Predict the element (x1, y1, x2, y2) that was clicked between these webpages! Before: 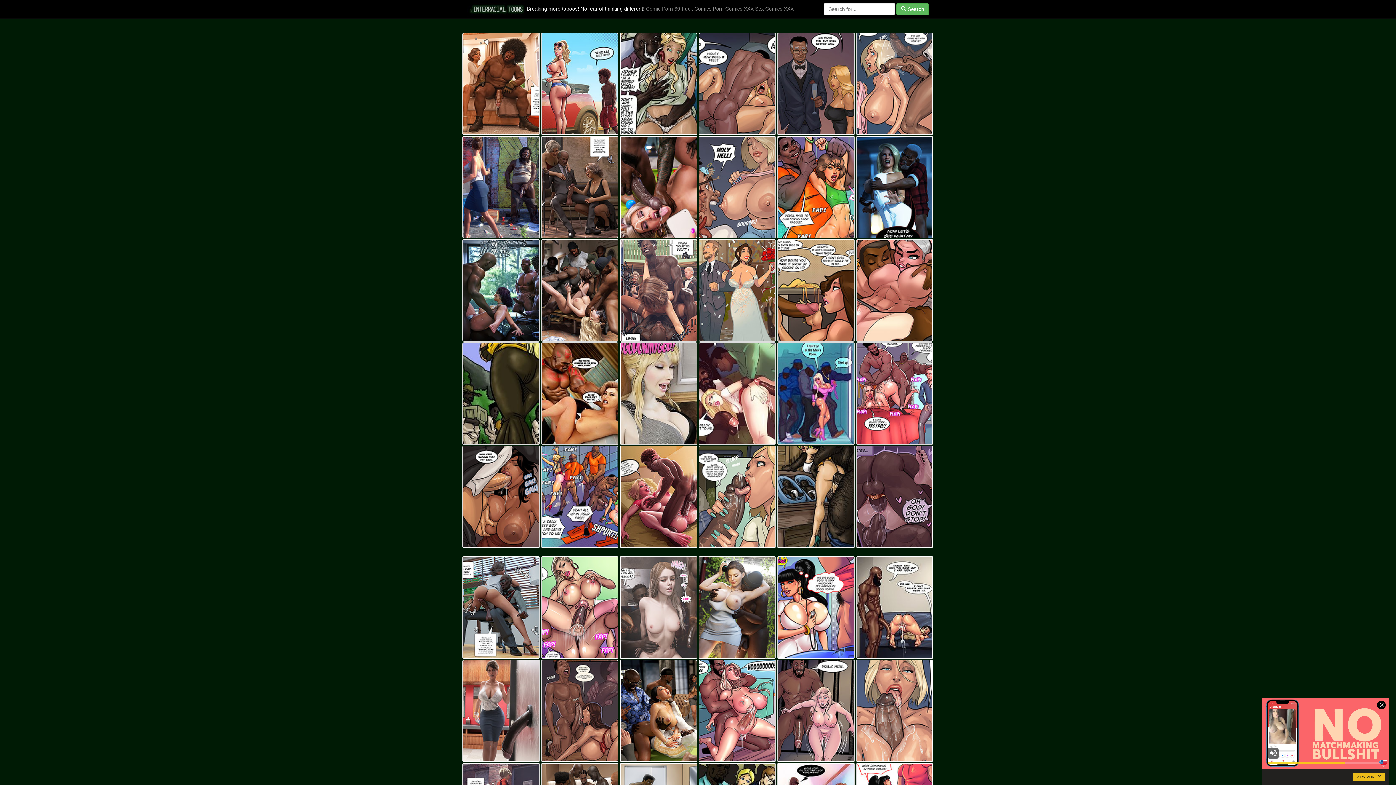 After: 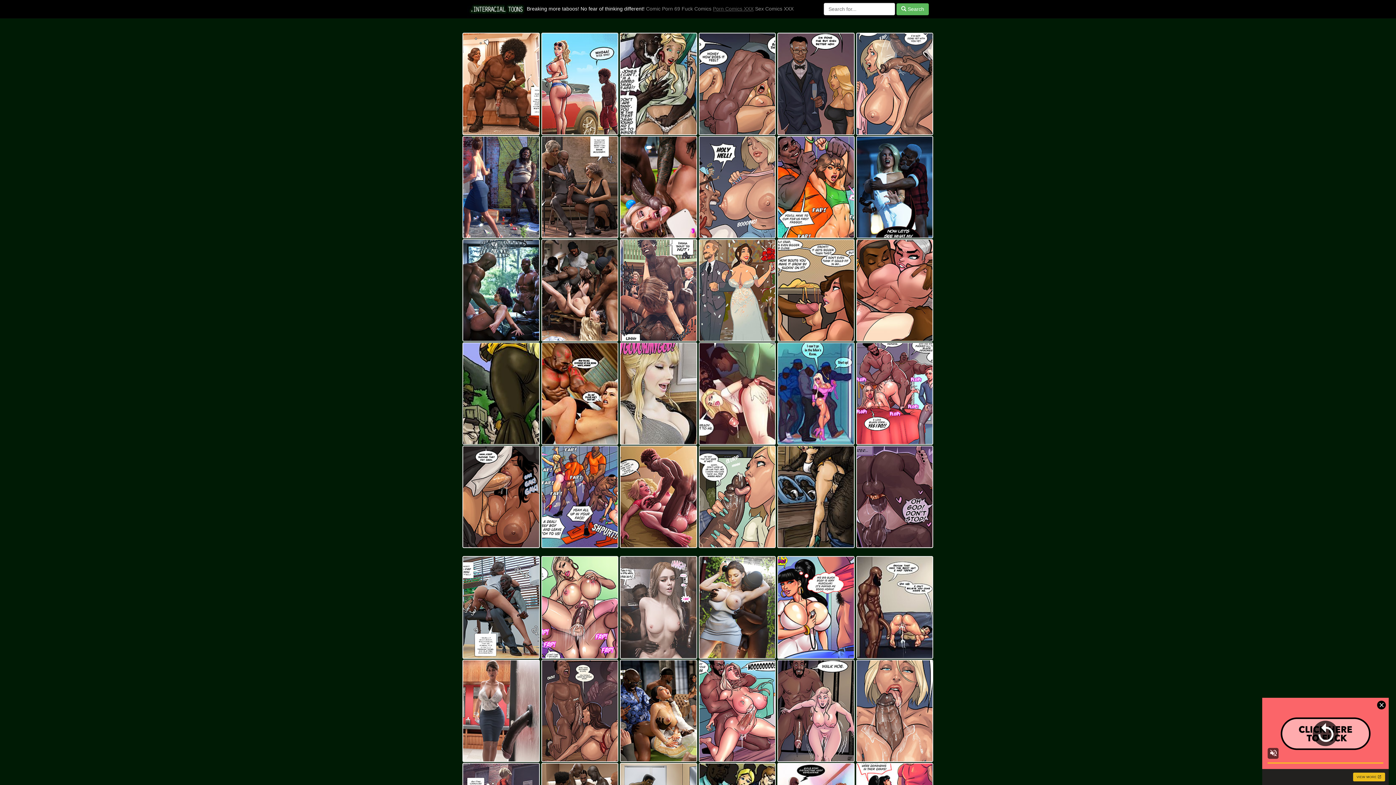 Action: label: Porn Comics XXX bbox: (713, 5, 753, 11)